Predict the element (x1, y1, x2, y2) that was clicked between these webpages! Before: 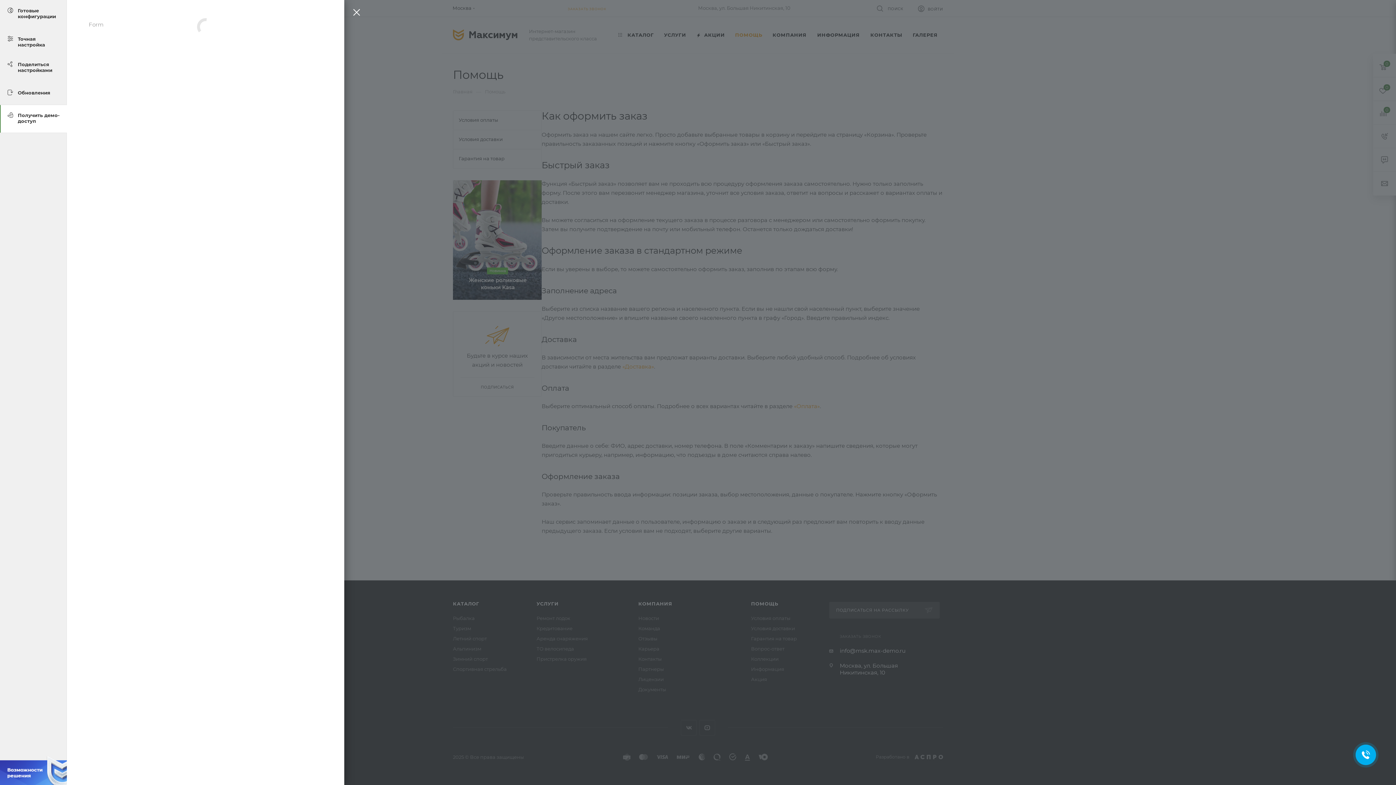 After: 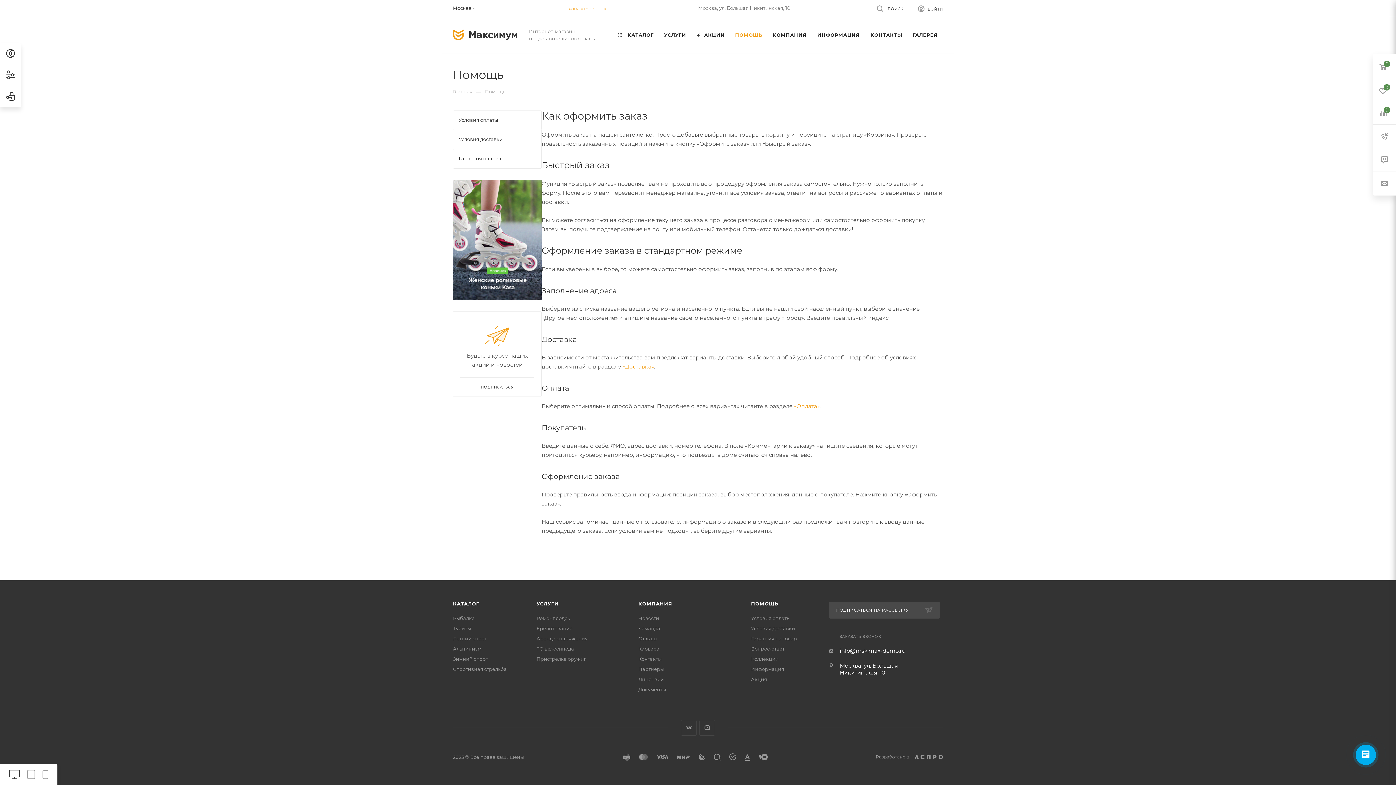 Action: bbox: (347, 10, 362, 17)